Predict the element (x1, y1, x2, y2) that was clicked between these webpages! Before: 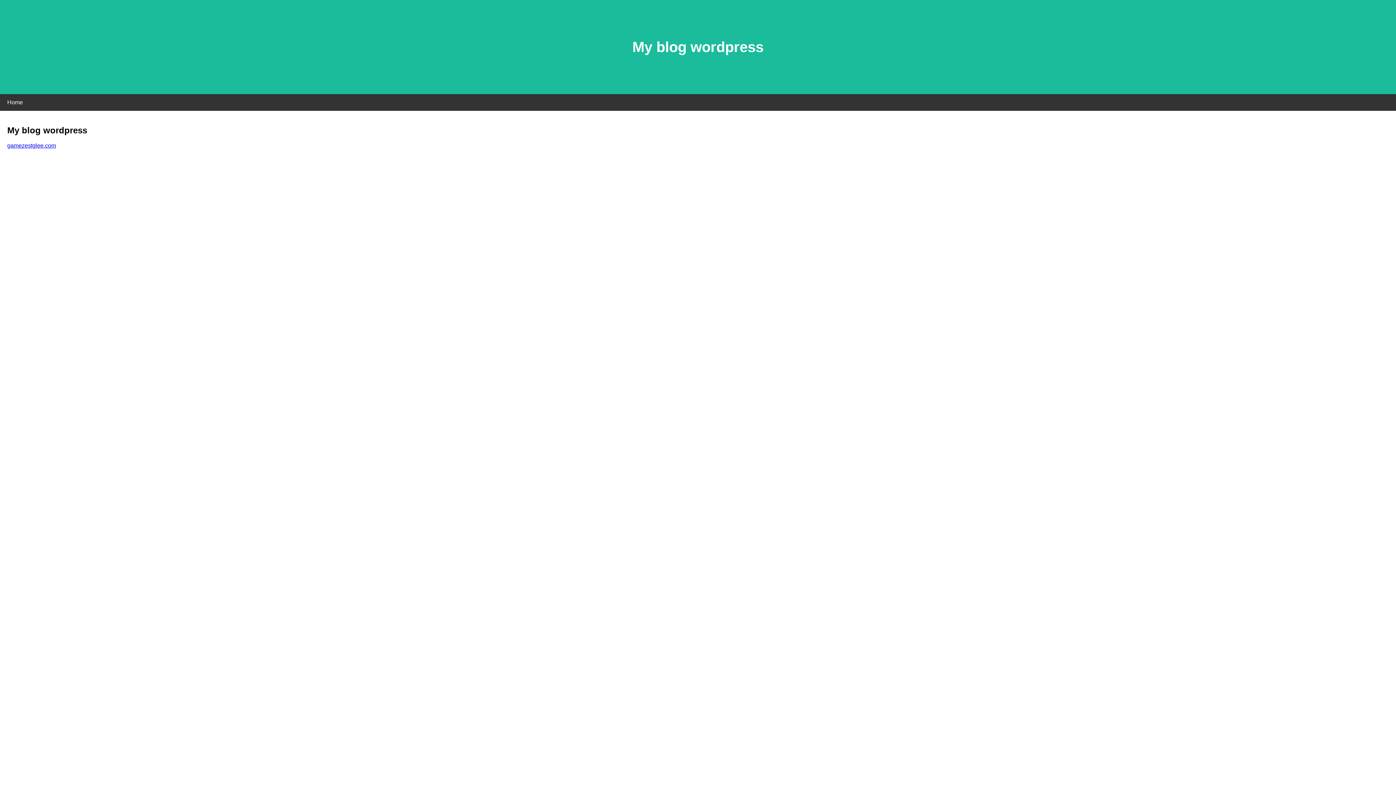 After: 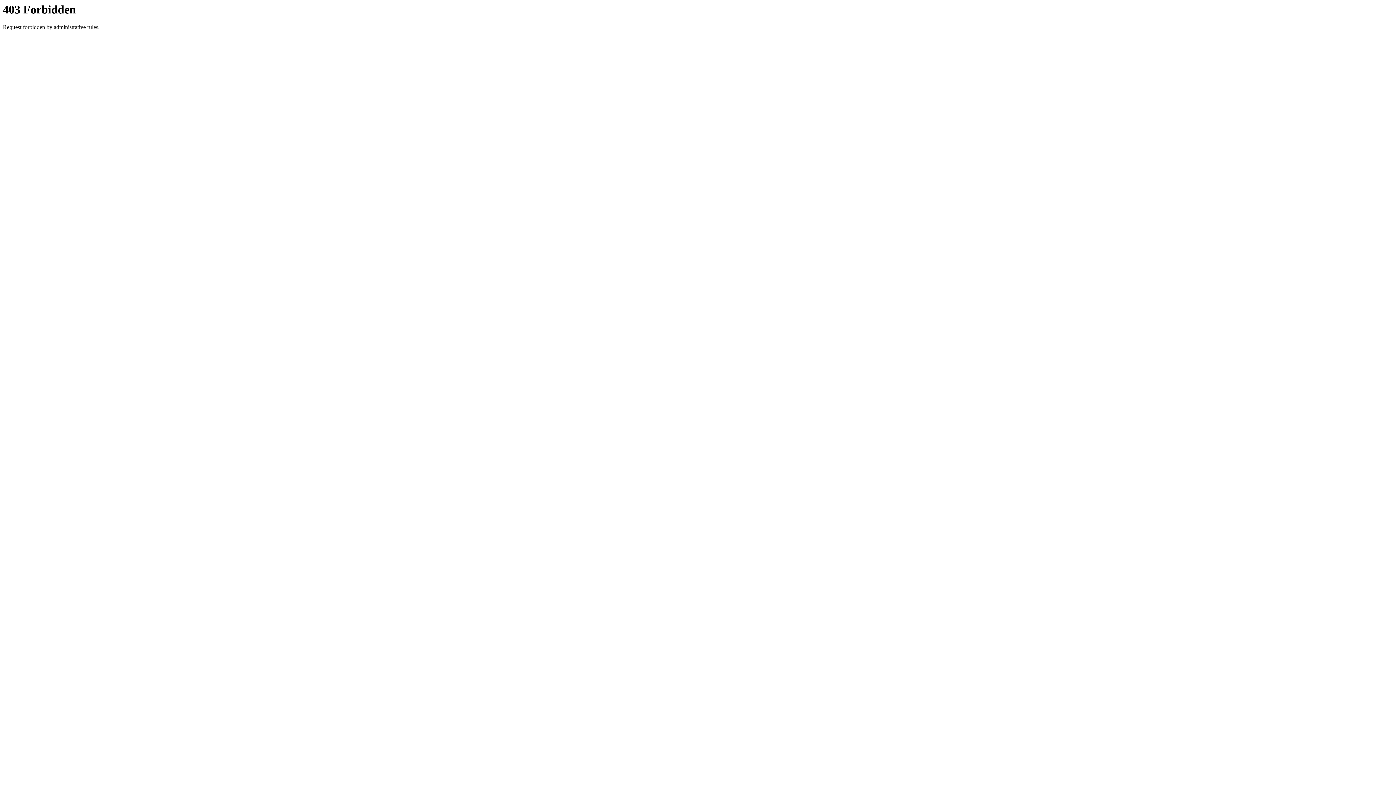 Action: bbox: (7, 142, 56, 148) label: gamezestglee.com